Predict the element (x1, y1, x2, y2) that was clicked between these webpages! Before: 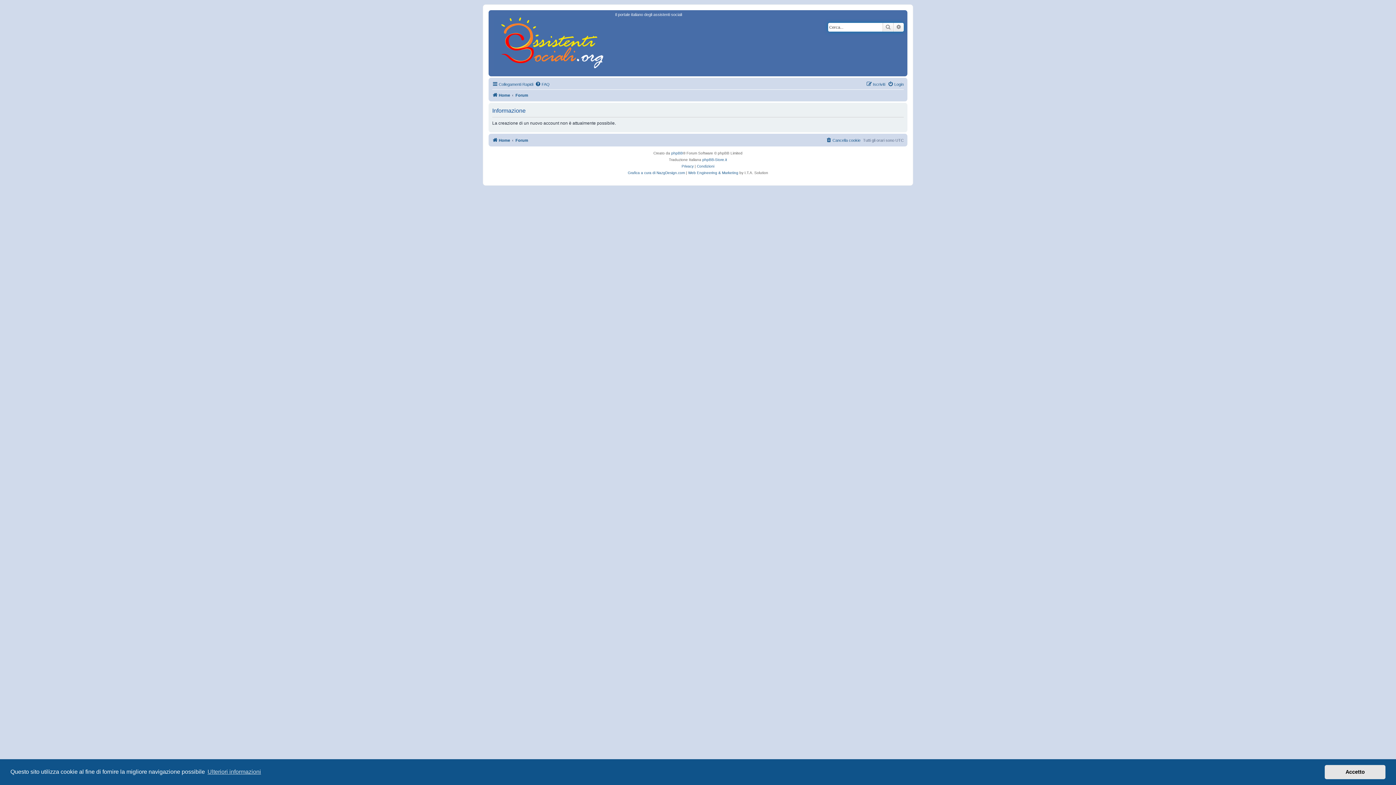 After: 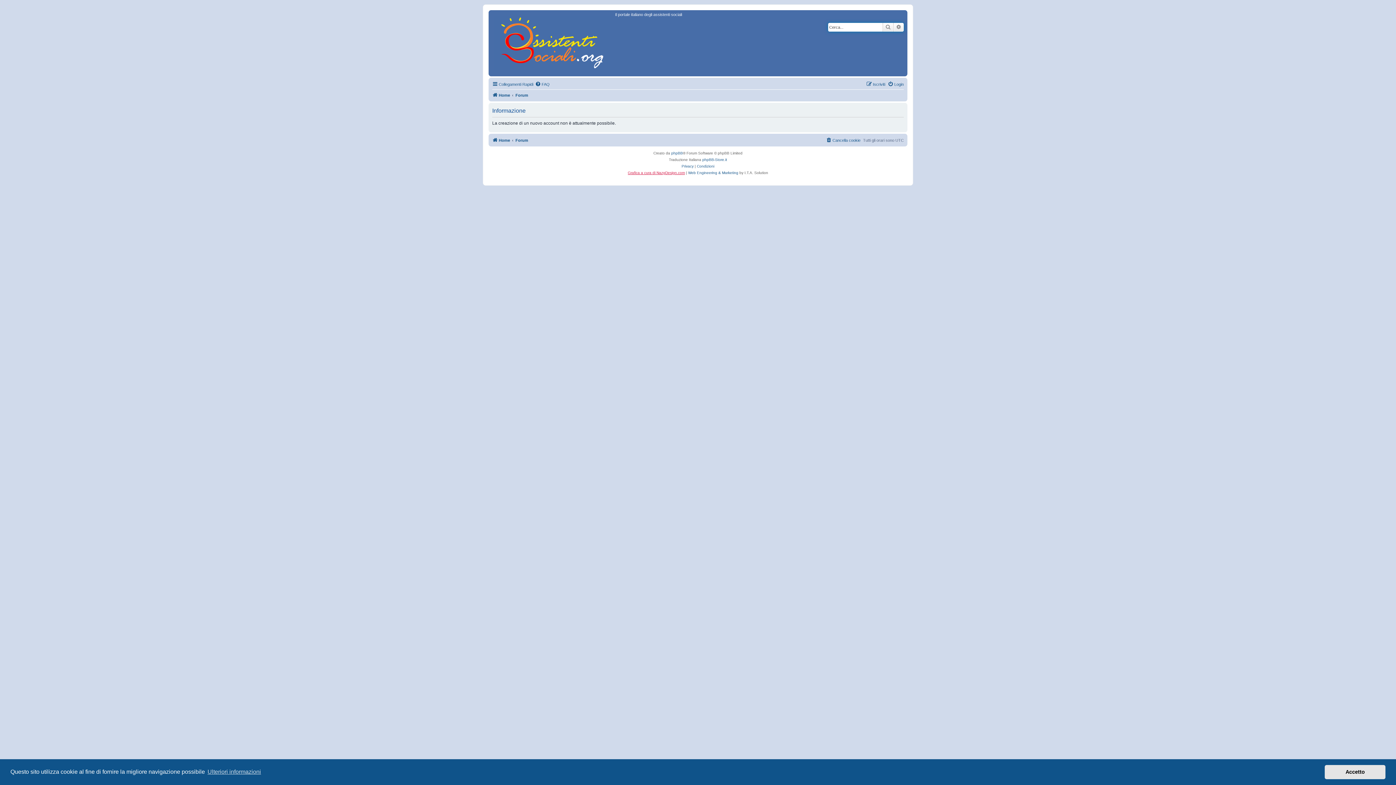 Action: bbox: (628, 169, 685, 176) label: Grafica a cura di NazgDesign.com